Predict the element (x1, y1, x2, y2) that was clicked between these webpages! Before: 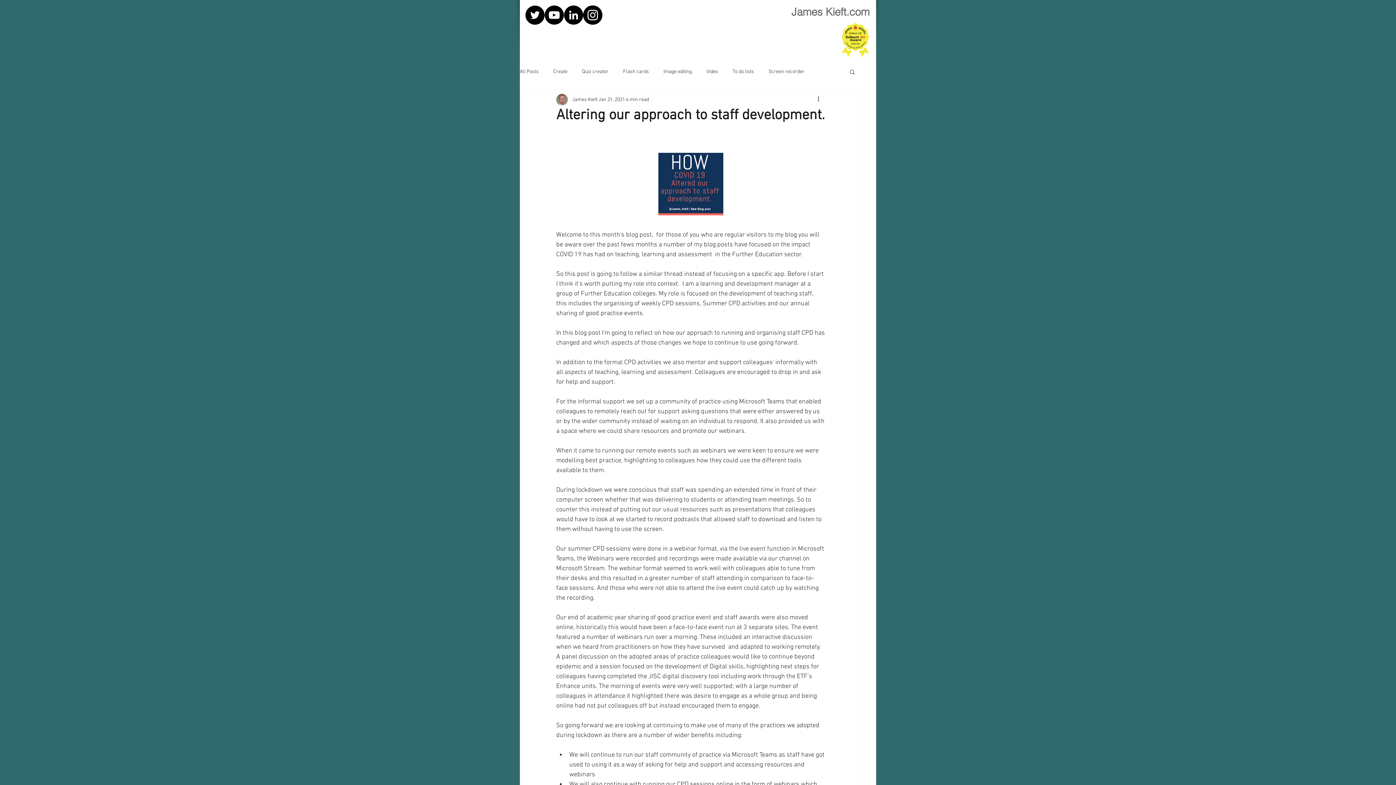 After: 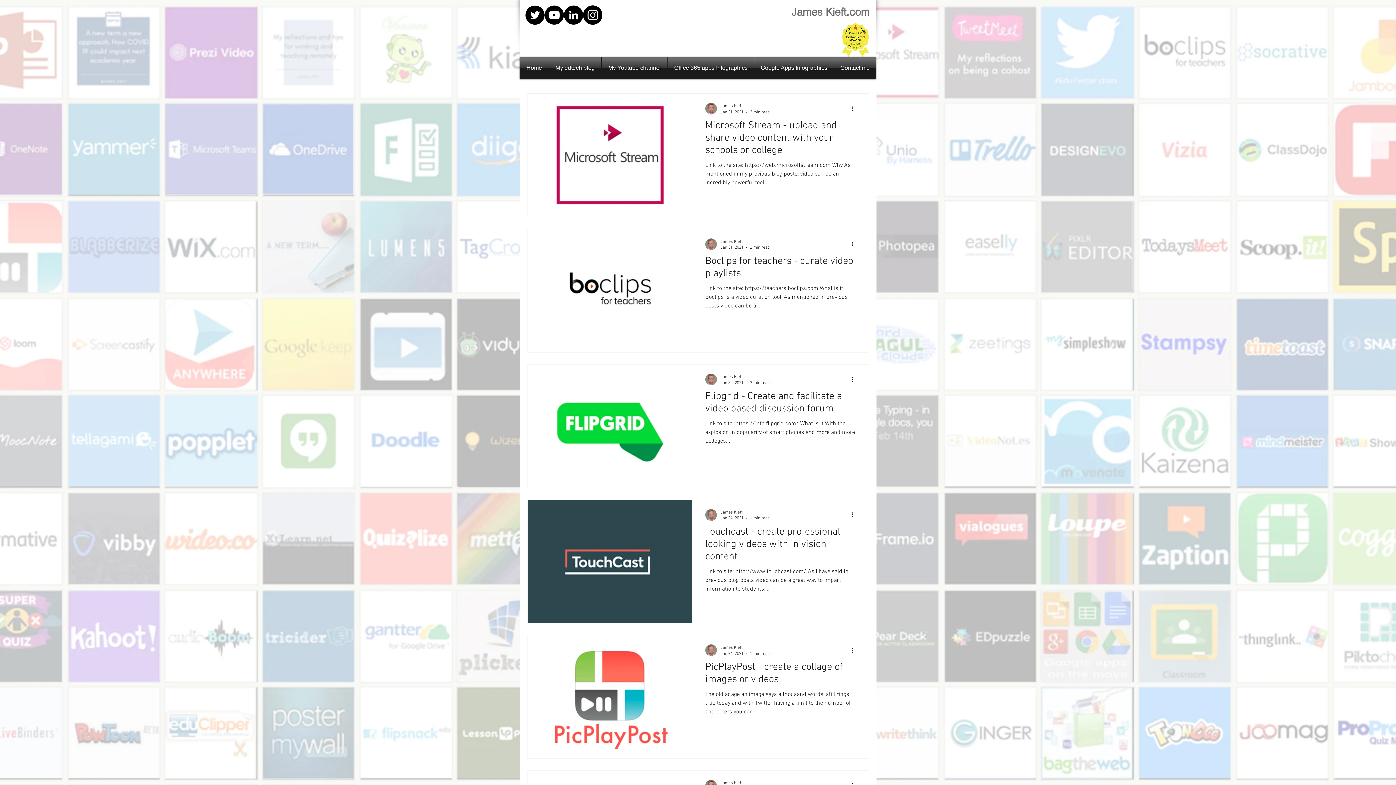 Action: label: Video bbox: (706, 68, 718, 75)